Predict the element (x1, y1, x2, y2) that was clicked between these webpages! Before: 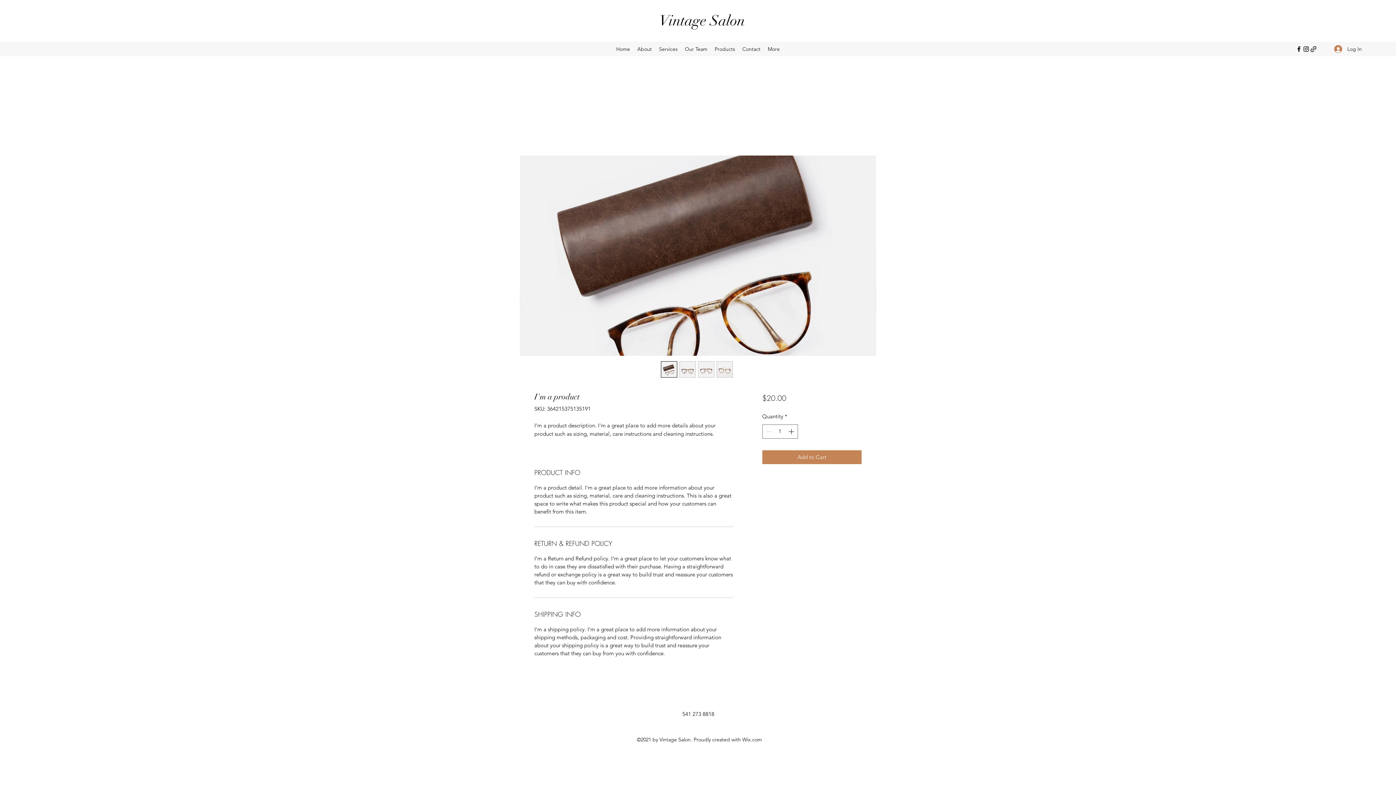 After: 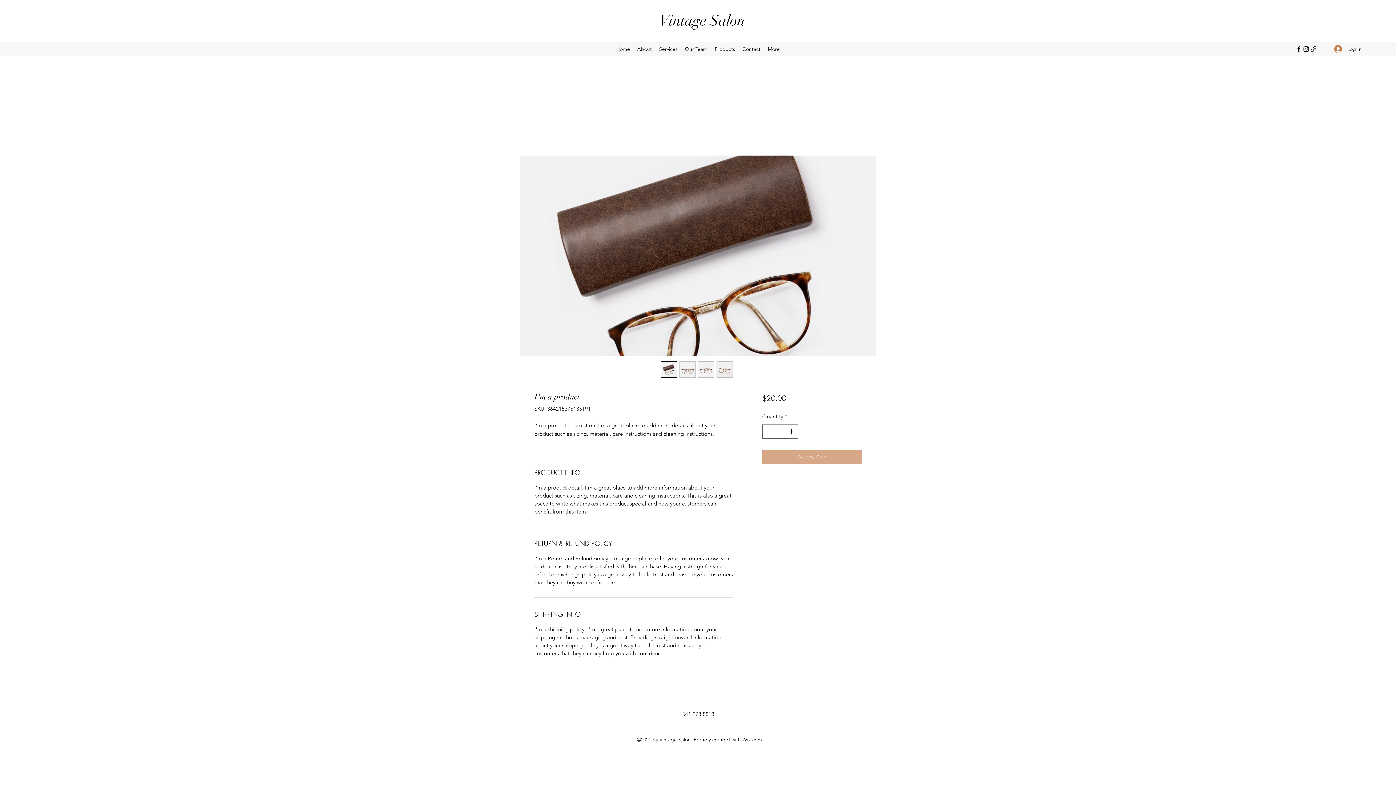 Action: bbox: (762, 450, 861, 464) label: Add to Cart